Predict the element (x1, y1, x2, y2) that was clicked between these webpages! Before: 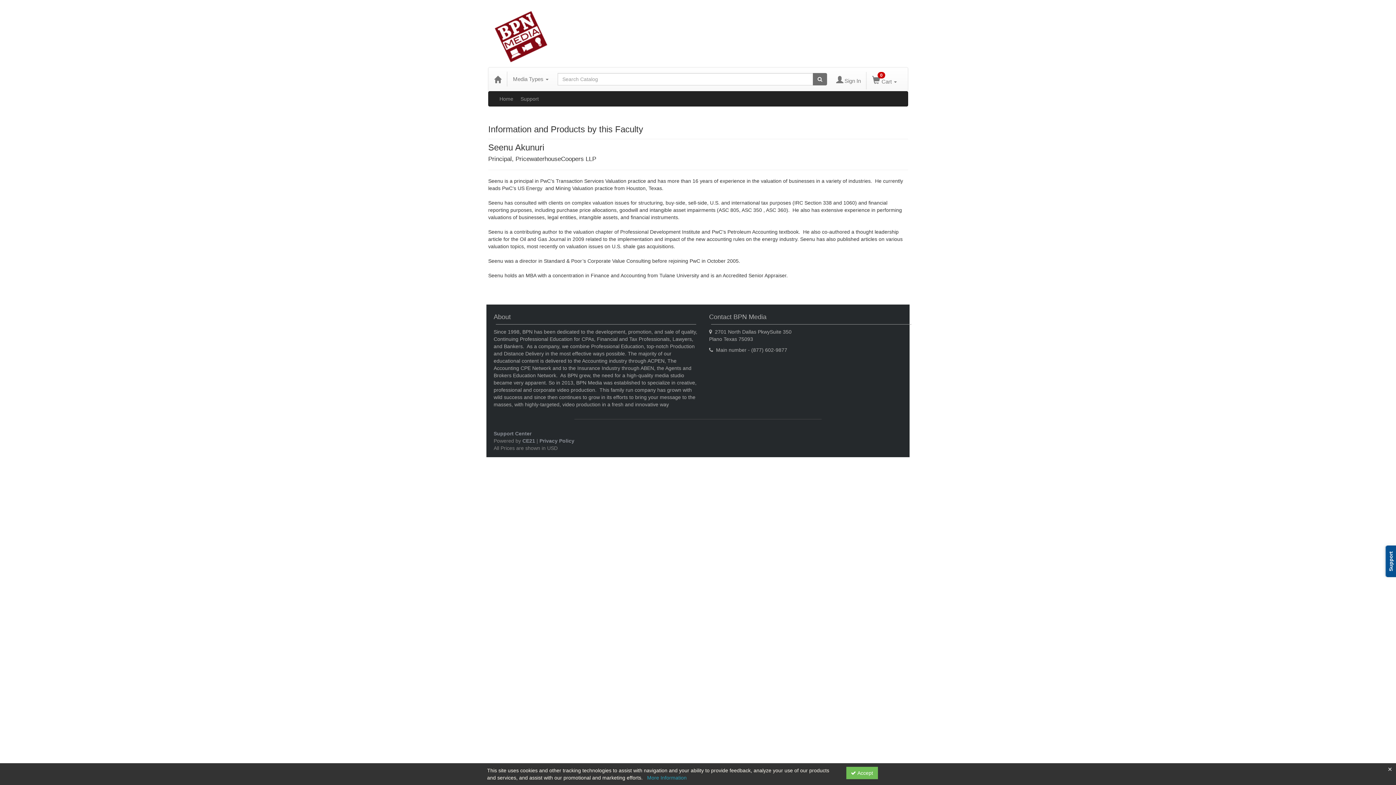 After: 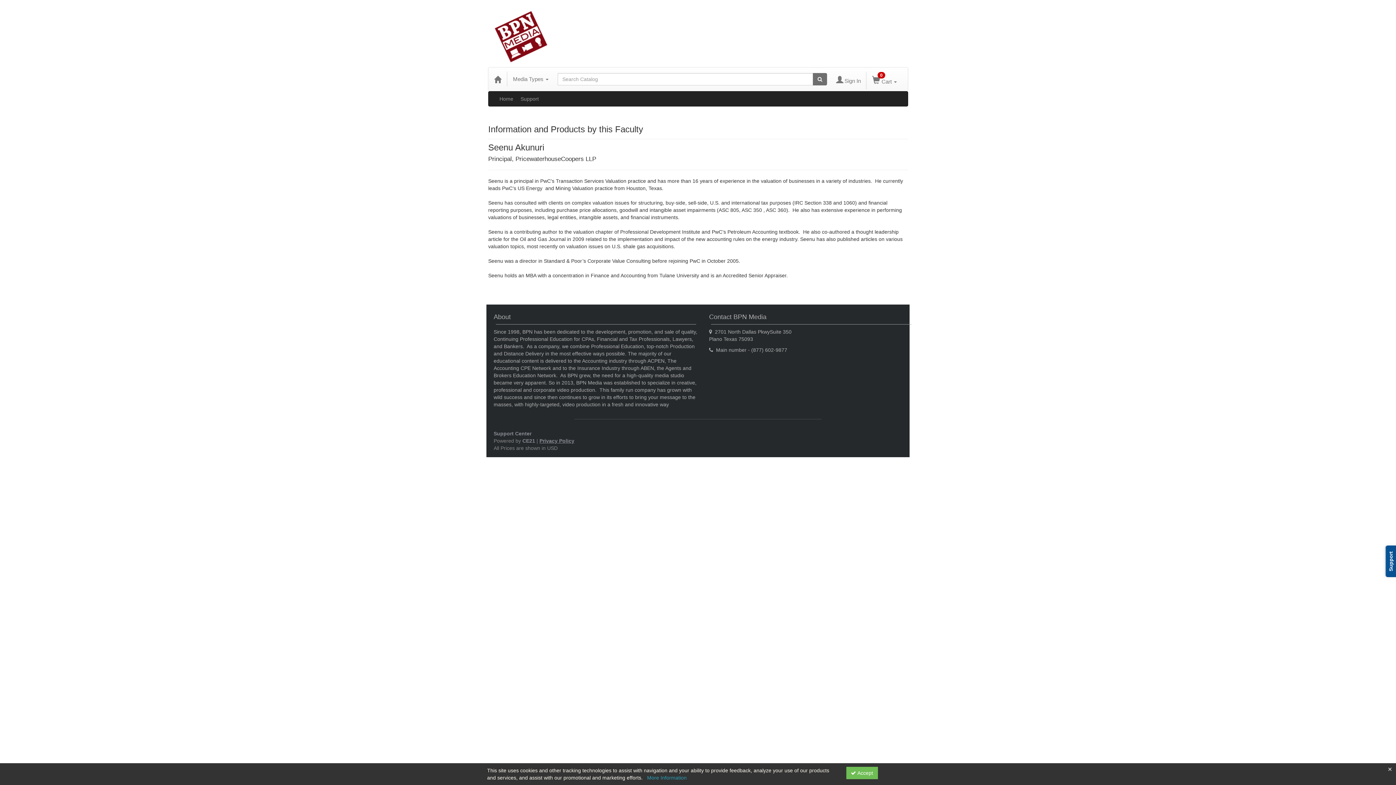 Action: bbox: (539, 438, 574, 444) label: Privacy Policy